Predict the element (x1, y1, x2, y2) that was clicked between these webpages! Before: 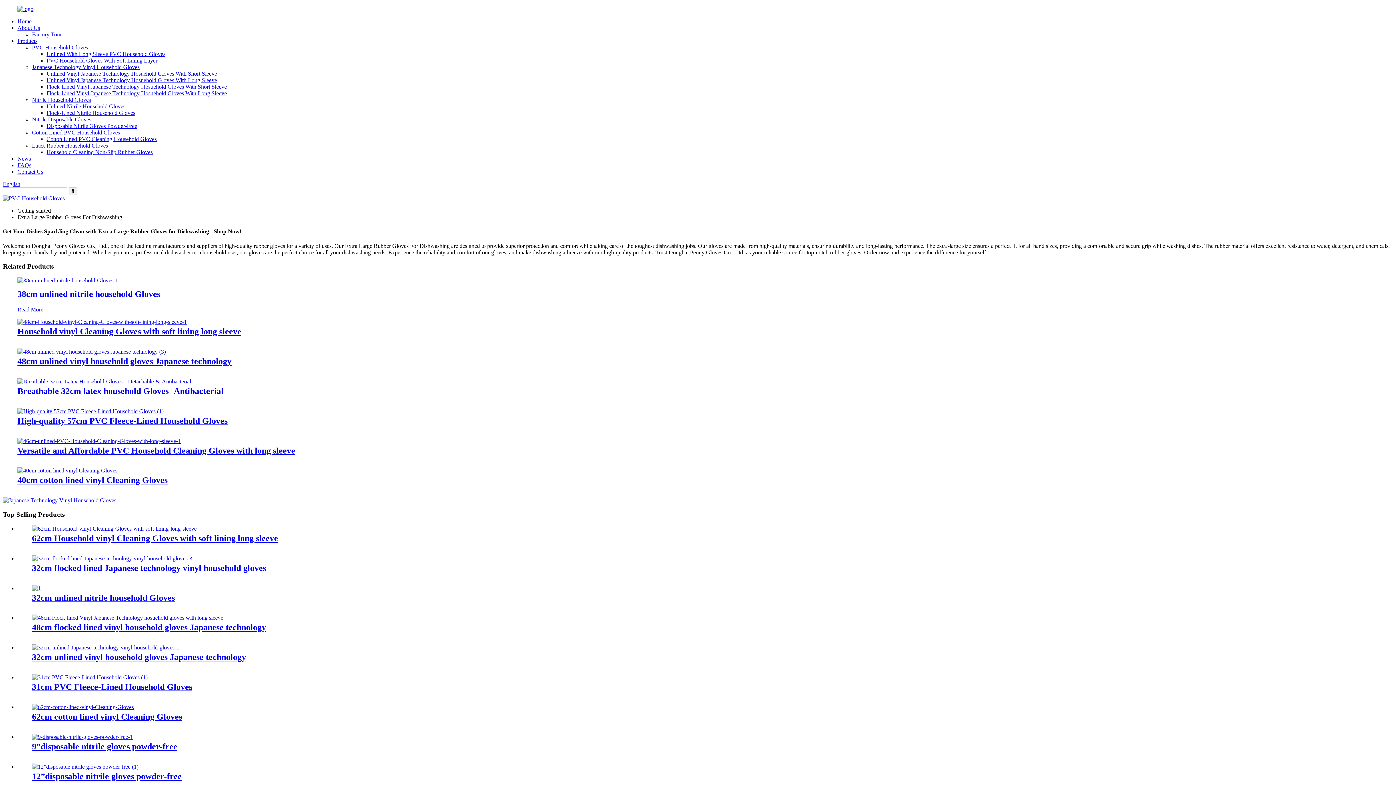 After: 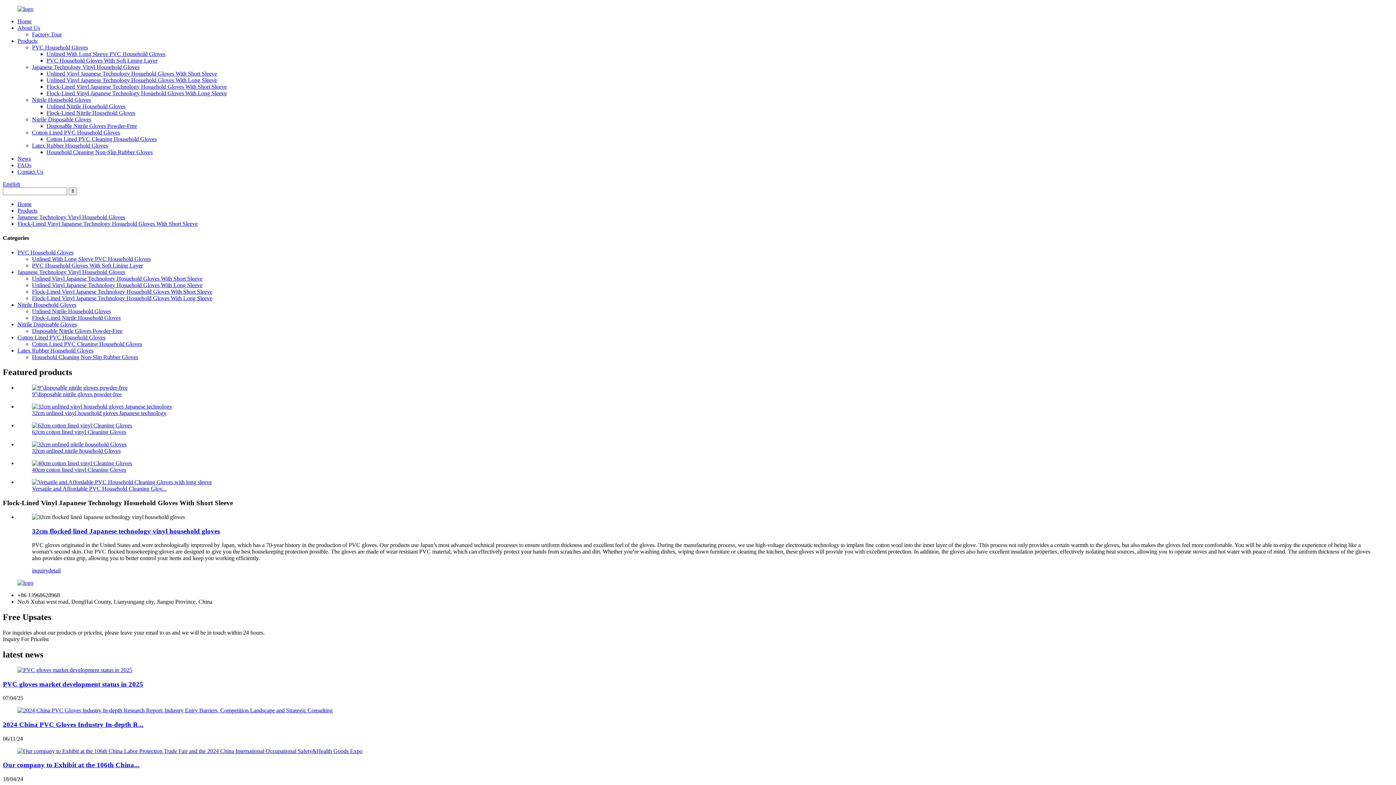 Action: bbox: (46, 83, 226, 89) label: Flock-Lined Vinyl Japanese Technology Hosuehold Gloves With Short Sleeve